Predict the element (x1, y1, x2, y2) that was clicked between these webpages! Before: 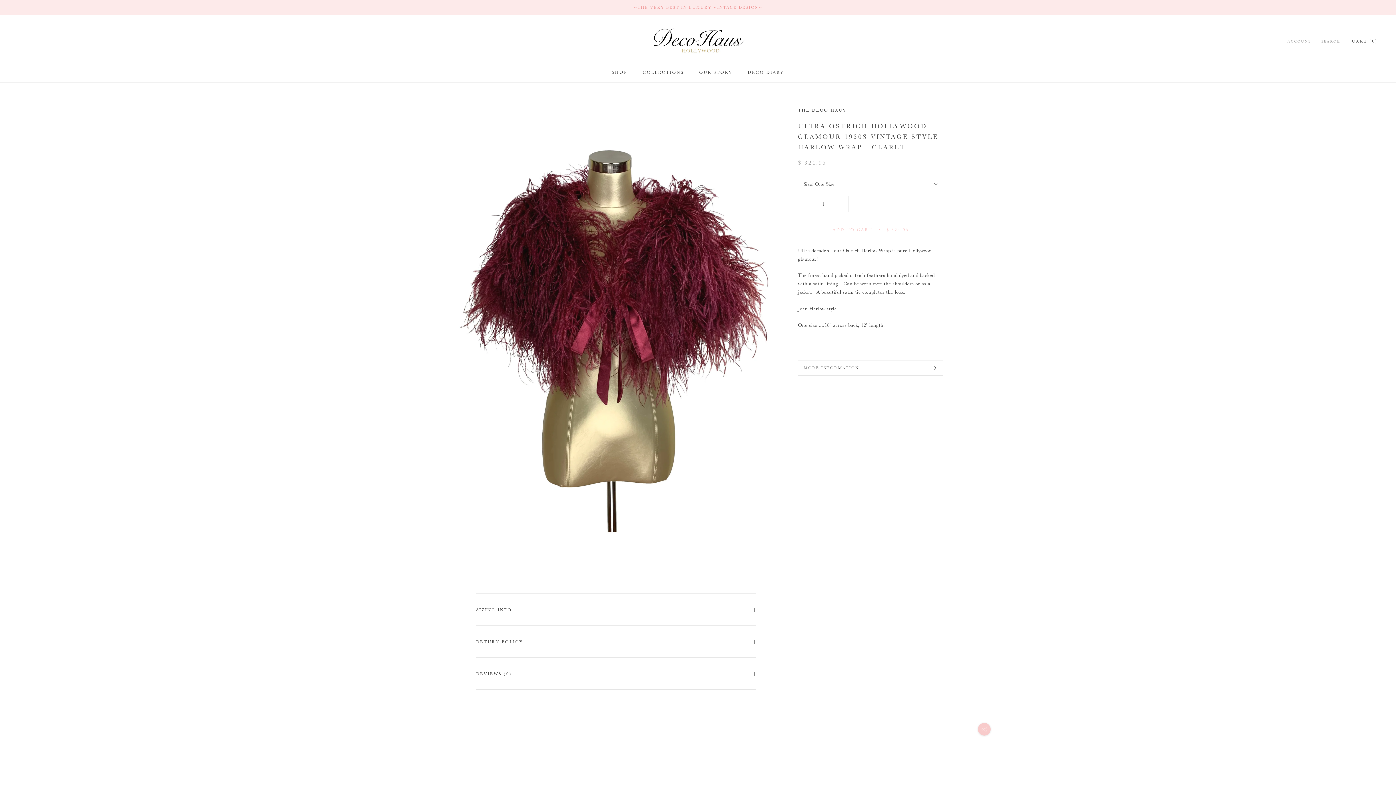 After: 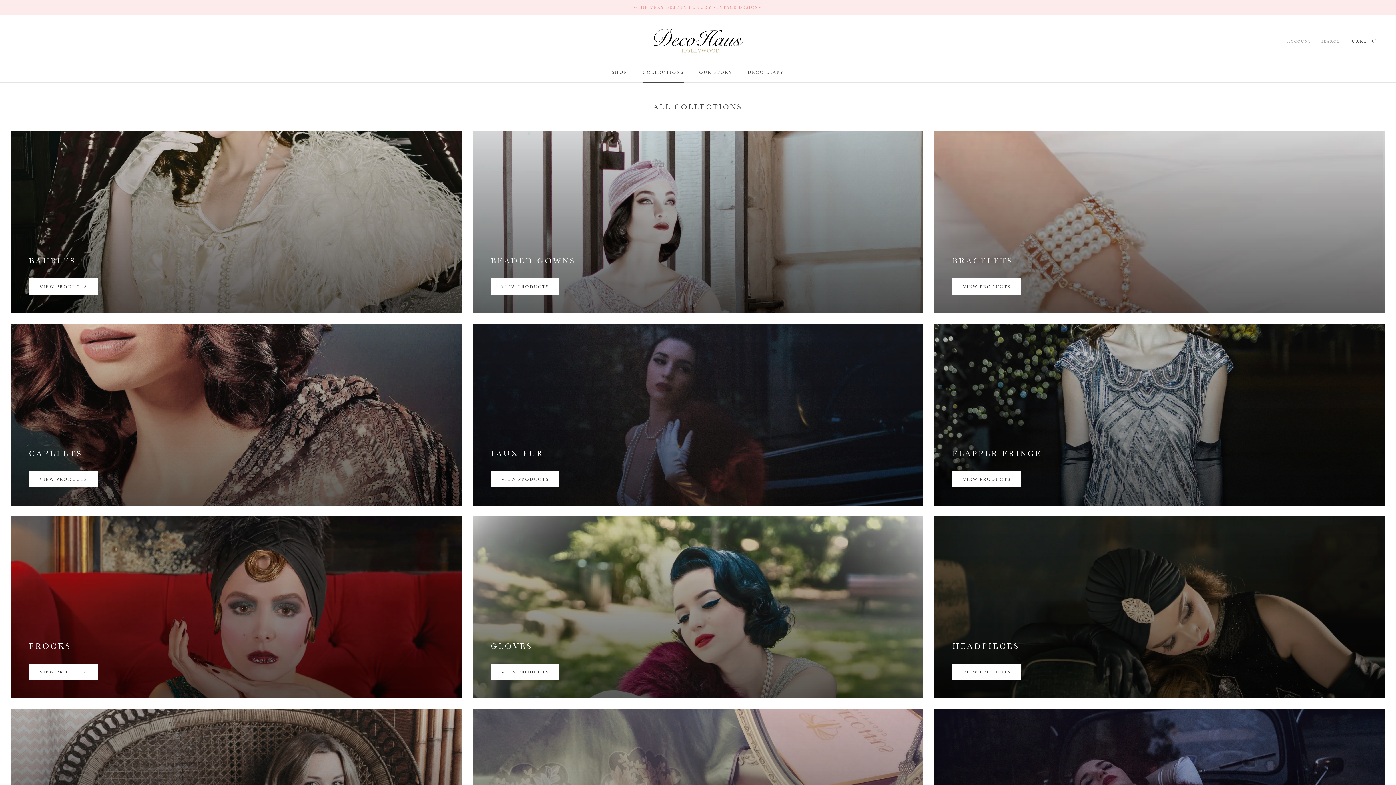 Action: label: COLLECTIONS
COLLECTIONS bbox: (642, 69, 684, 74)